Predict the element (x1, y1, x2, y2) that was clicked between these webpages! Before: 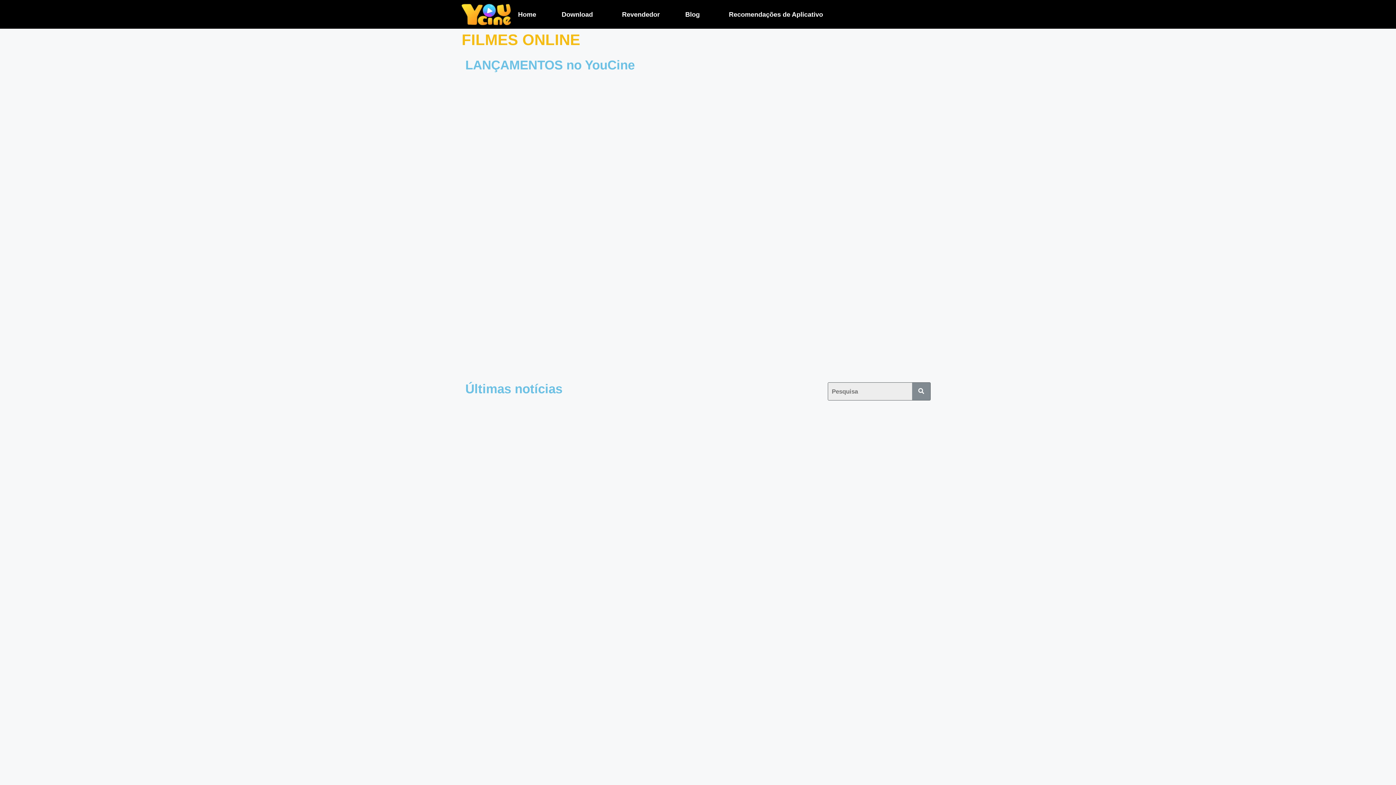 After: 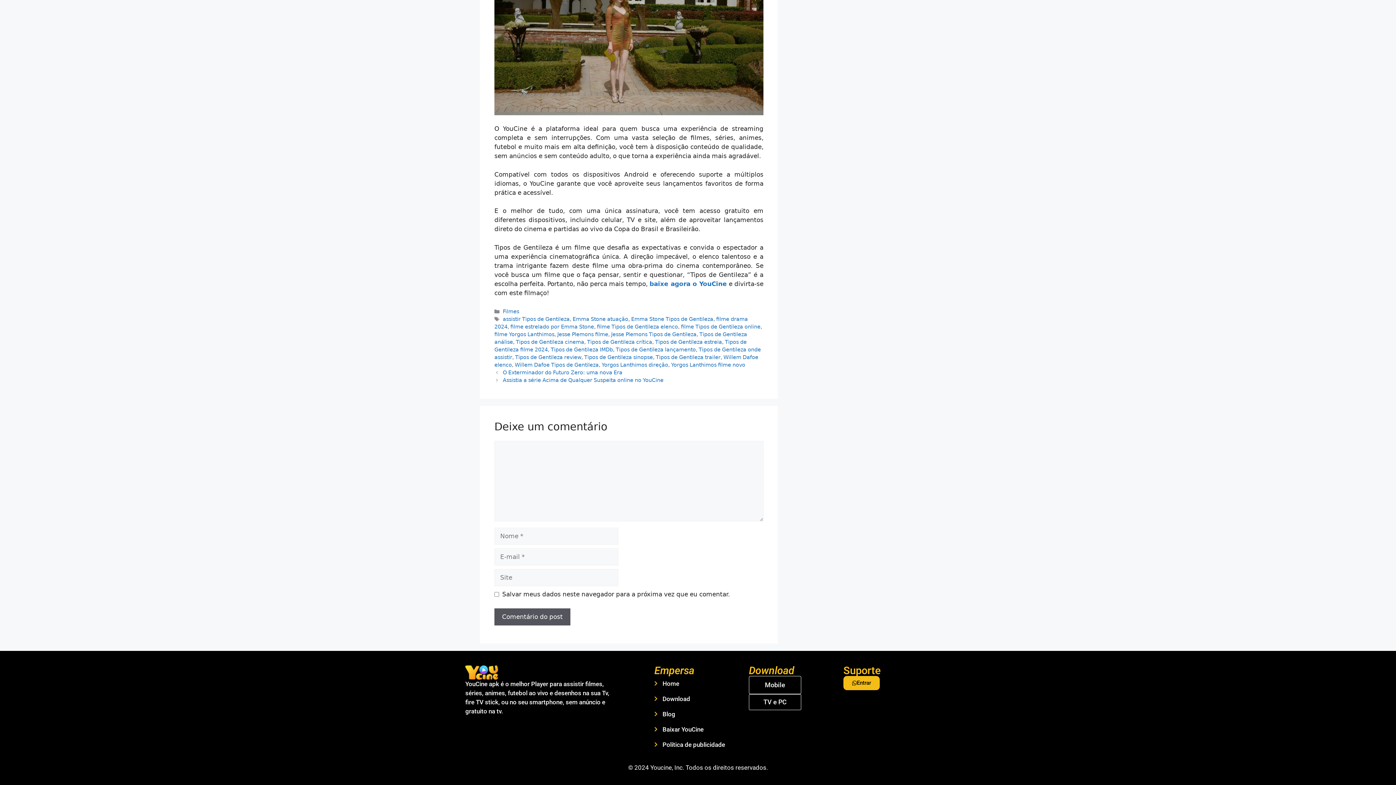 Action: label: No Comments bbox: (543, 692, 580, 700)